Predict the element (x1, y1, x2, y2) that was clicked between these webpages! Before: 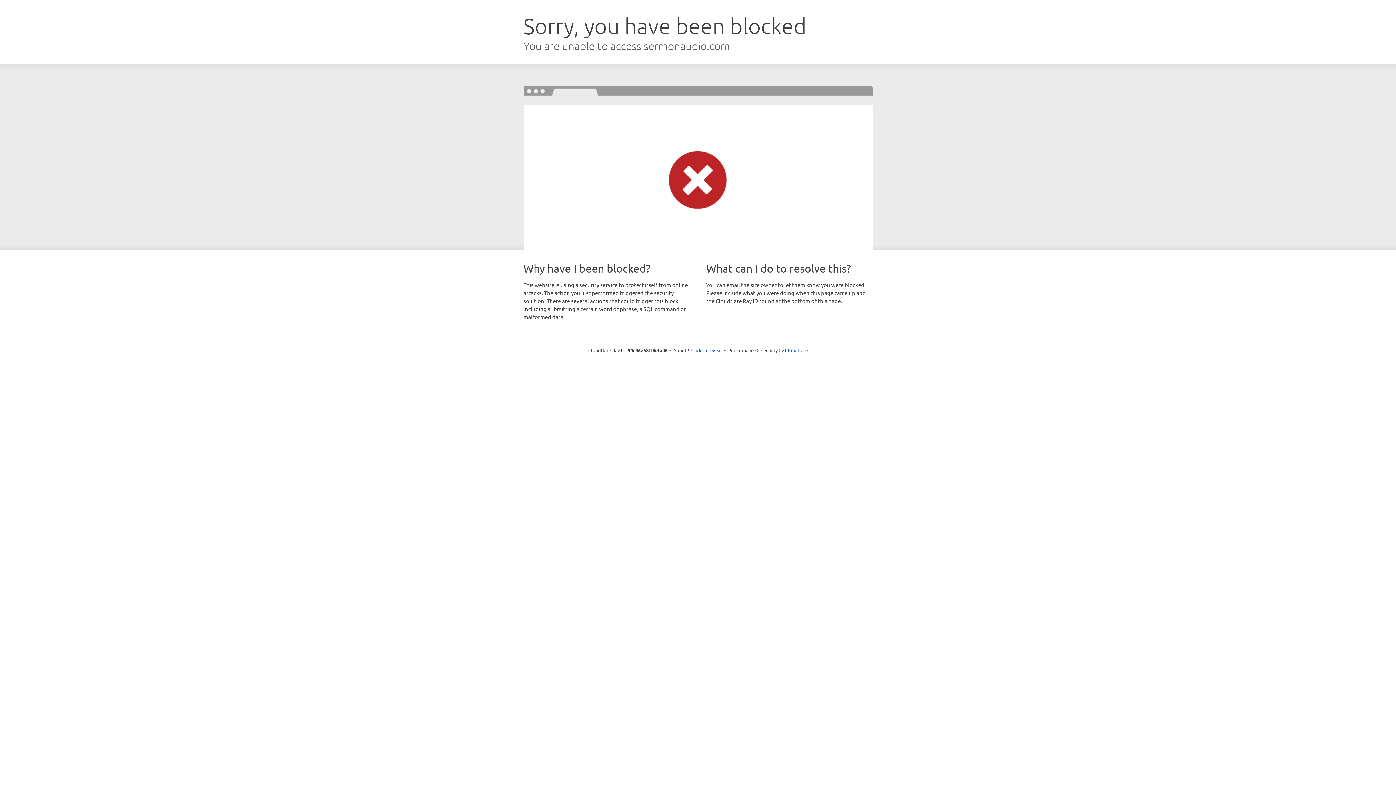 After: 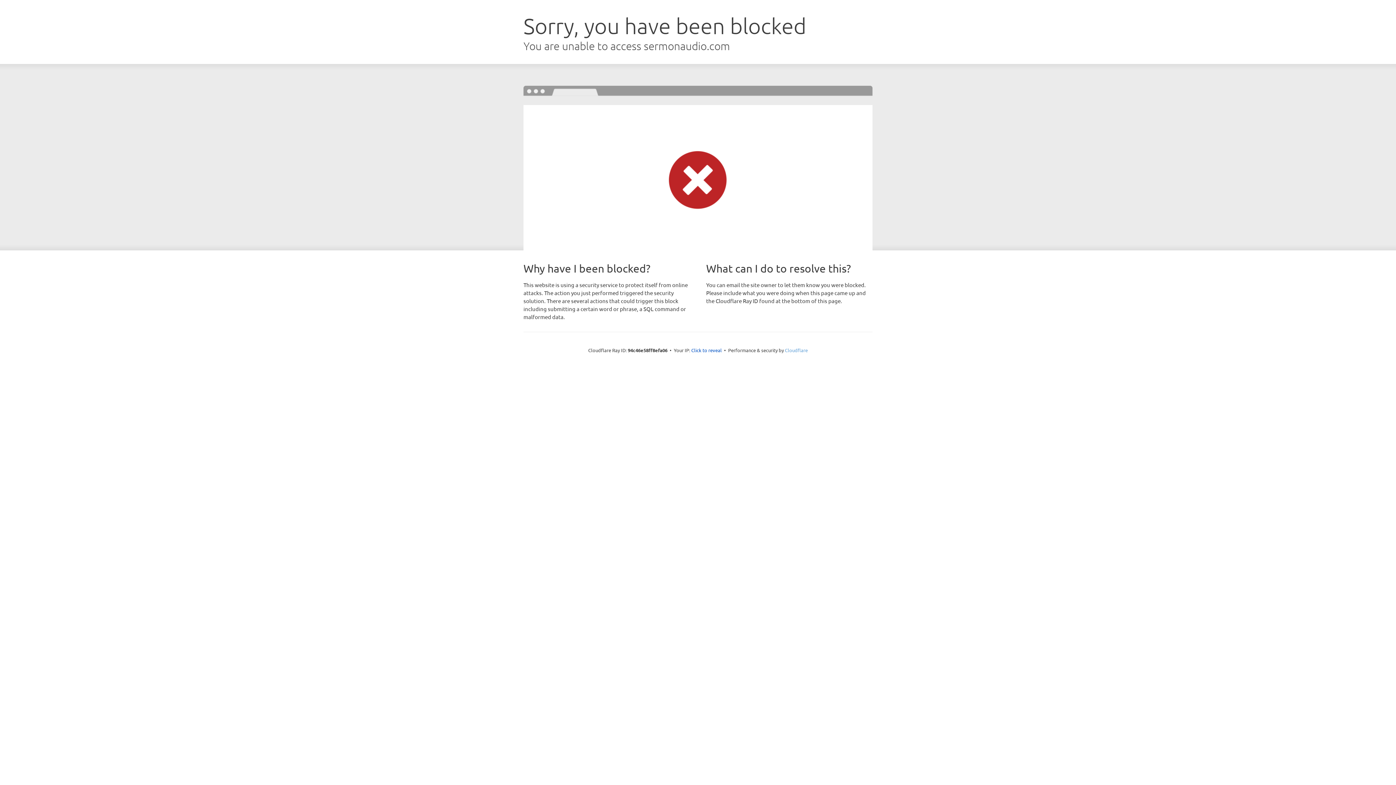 Action: label: Cloudflare bbox: (785, 347, 808, 353)